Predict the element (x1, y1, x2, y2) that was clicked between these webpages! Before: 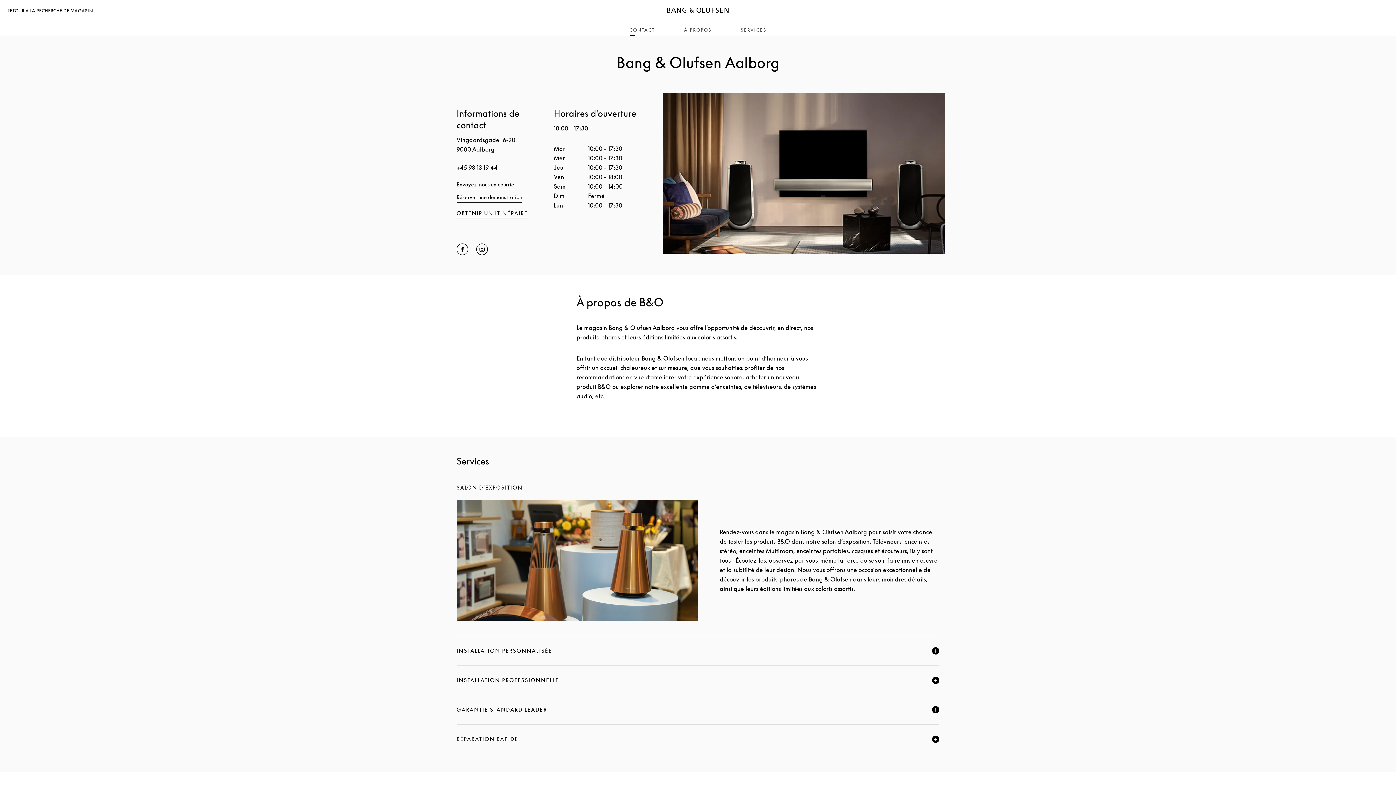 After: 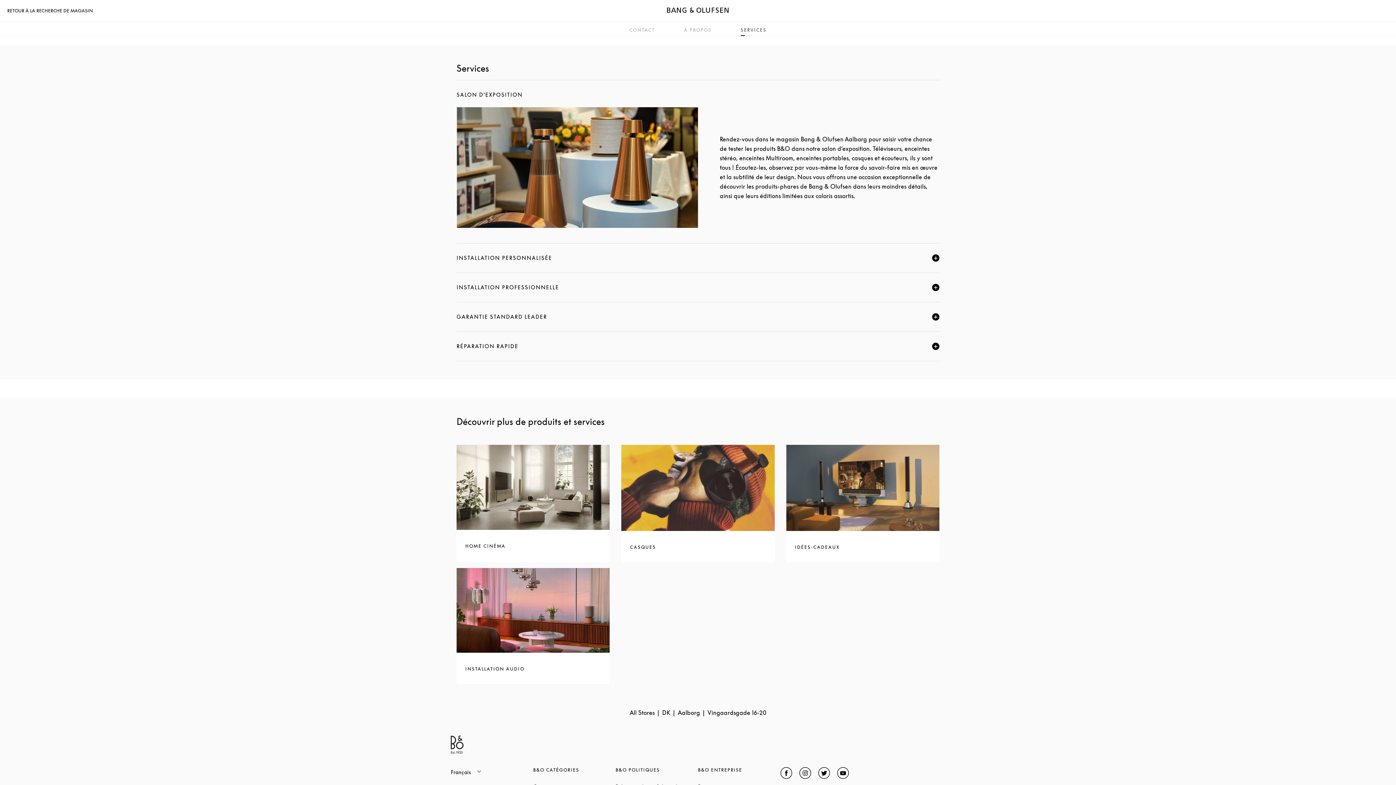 Action: label: SERVICES bbox: (740, 22, 766, 36)